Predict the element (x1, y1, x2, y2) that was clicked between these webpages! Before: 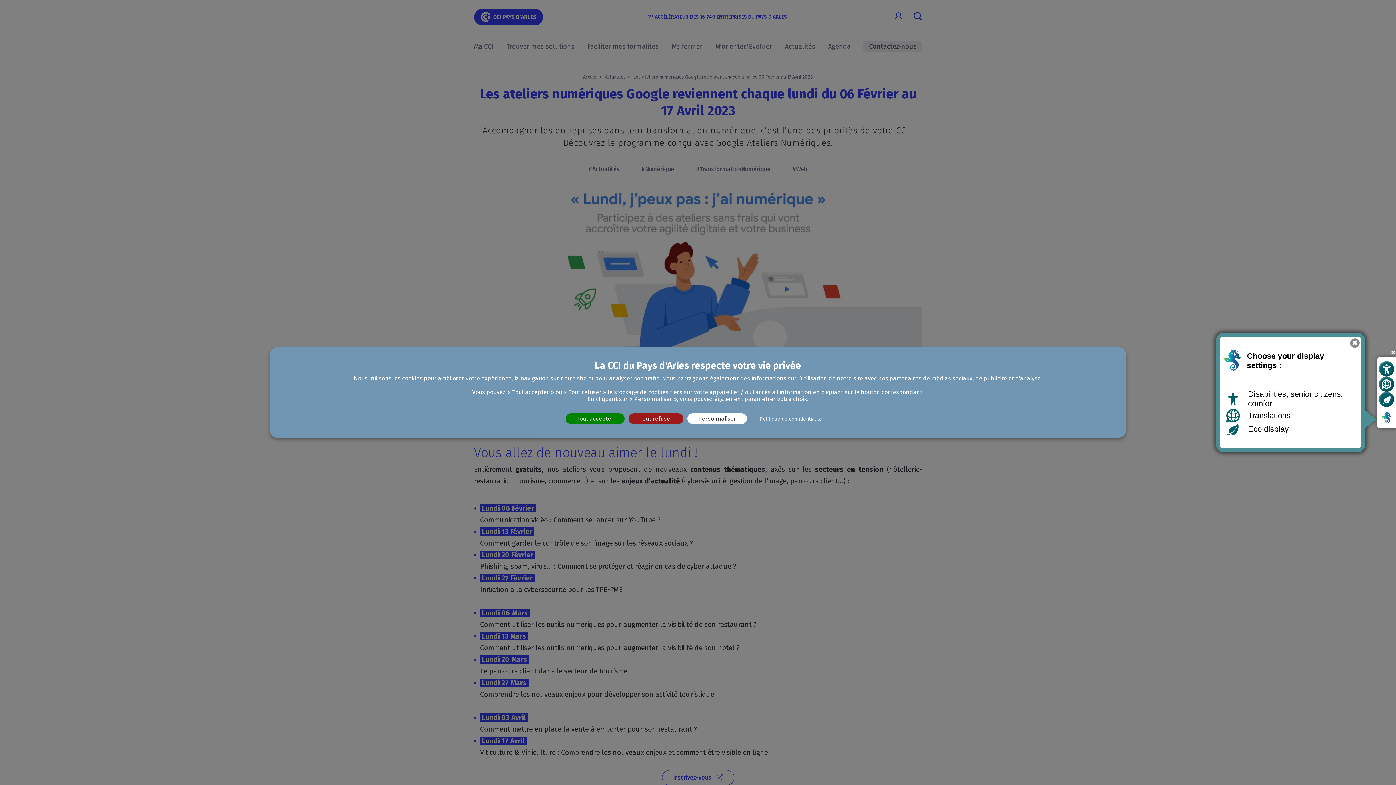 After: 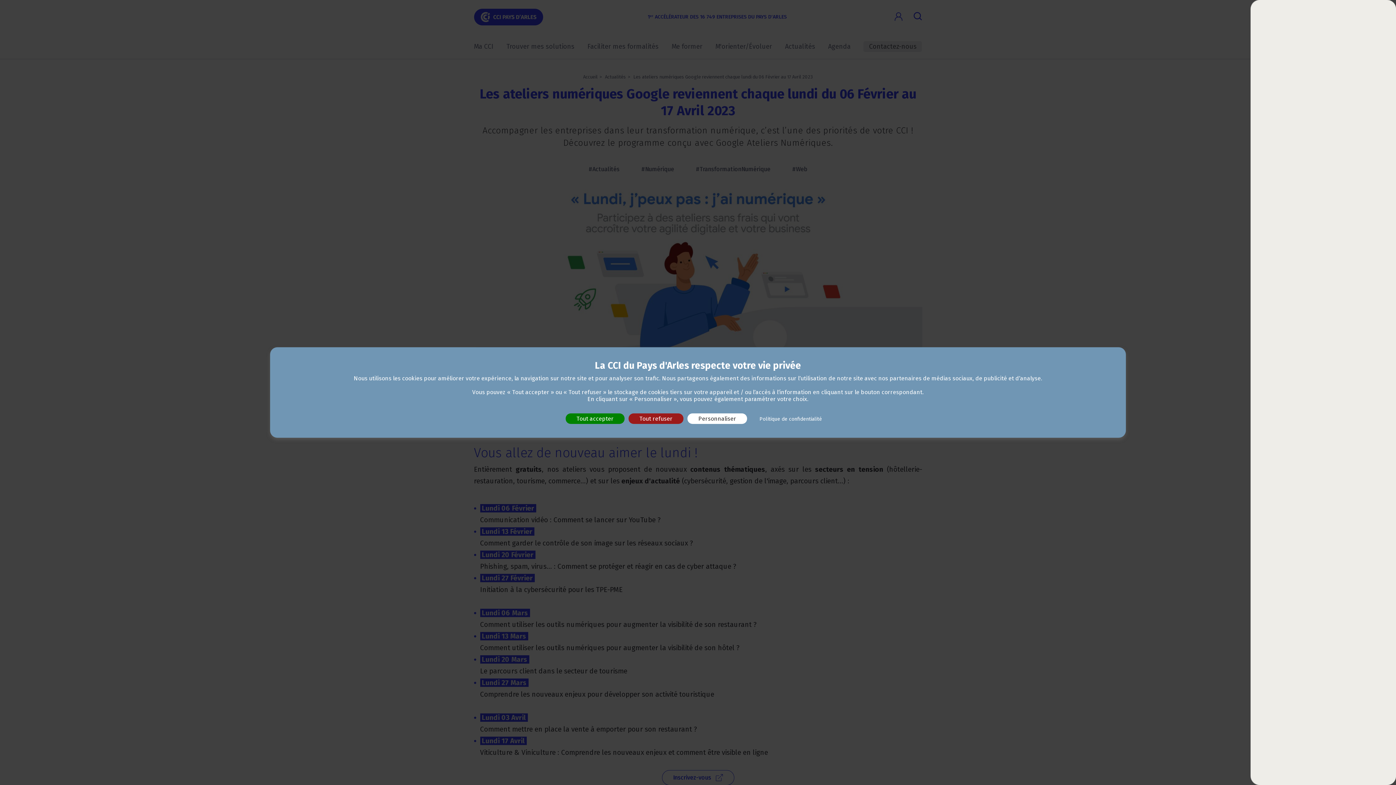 Action: label: Go to translation bbox: (1379, 376, 1394, 392)